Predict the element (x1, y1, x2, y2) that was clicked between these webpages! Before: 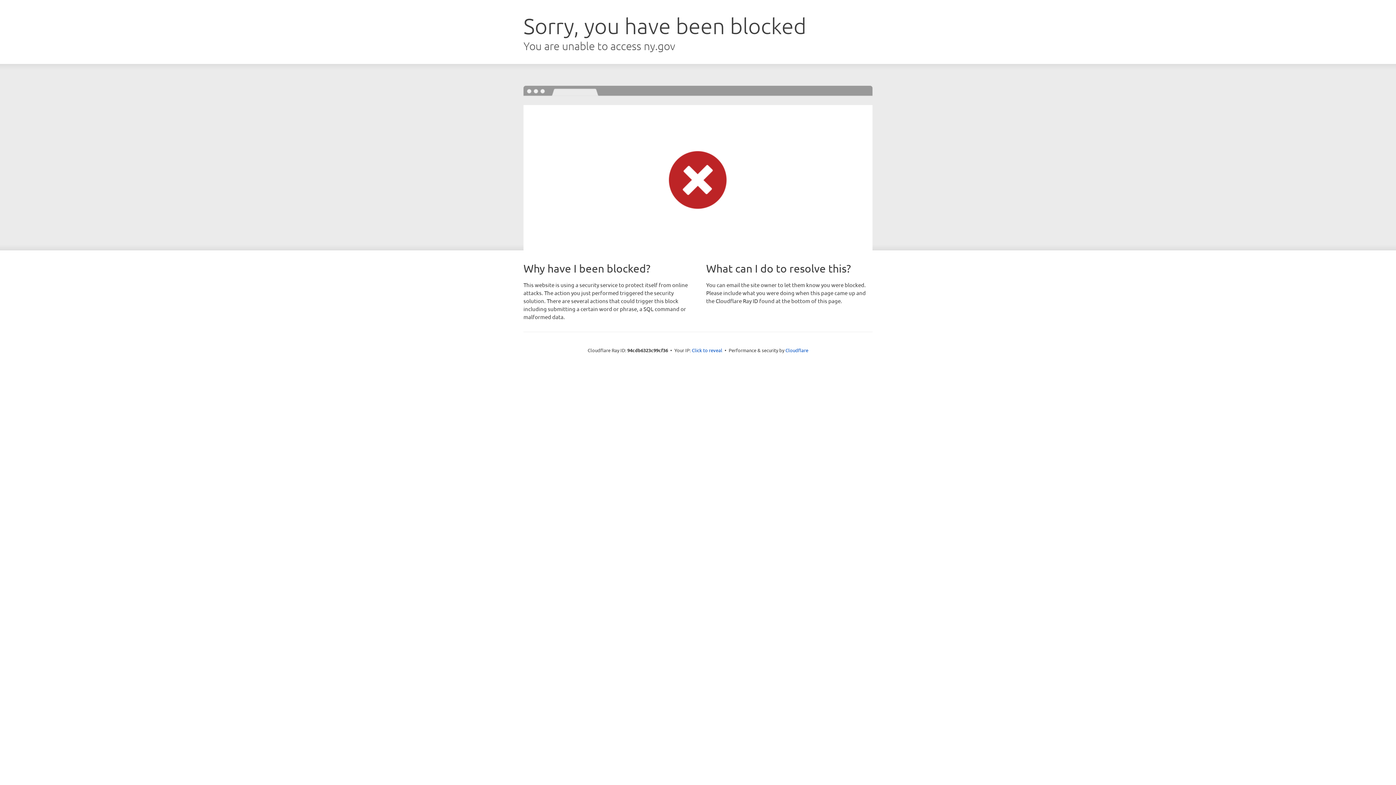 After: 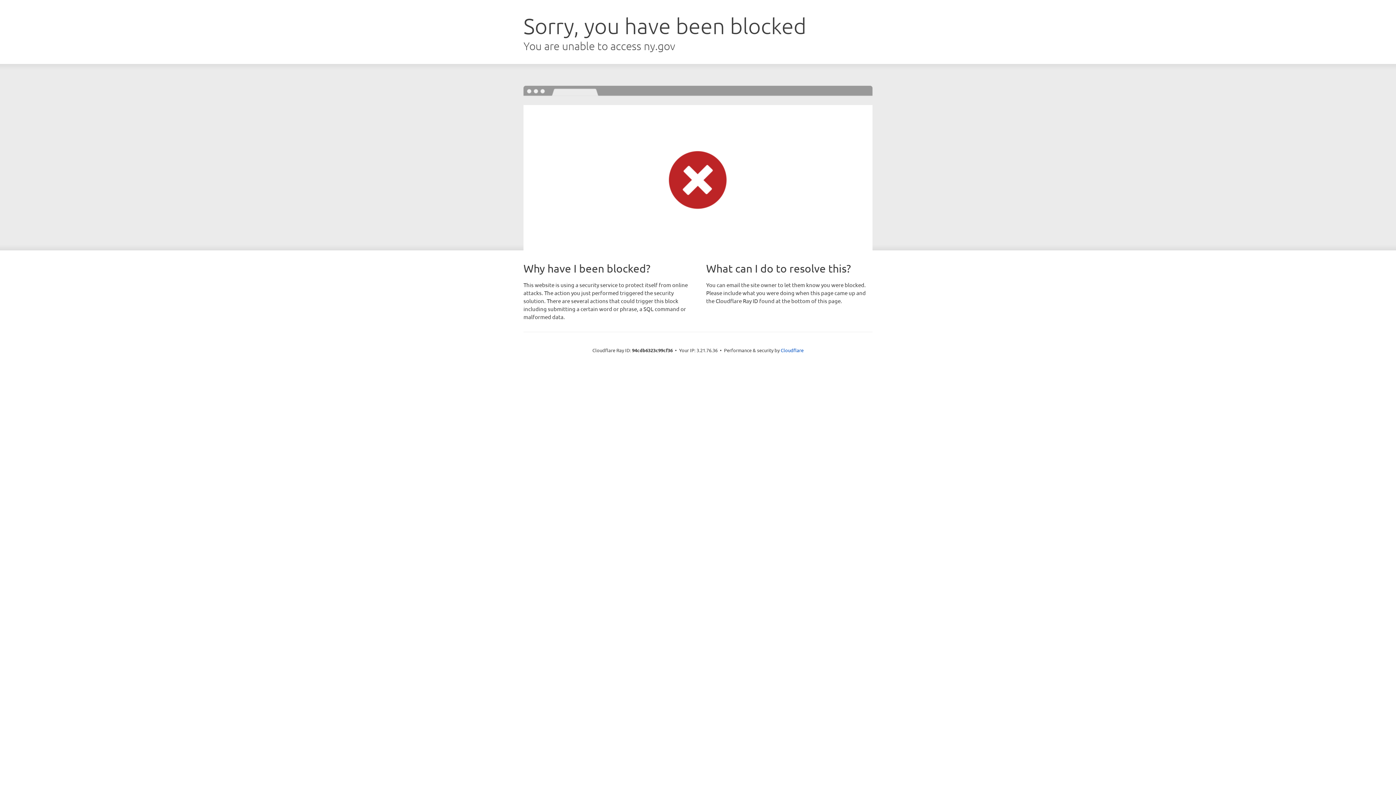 Action: bbox: (692, 346, 722, 353) label: Click to reveal